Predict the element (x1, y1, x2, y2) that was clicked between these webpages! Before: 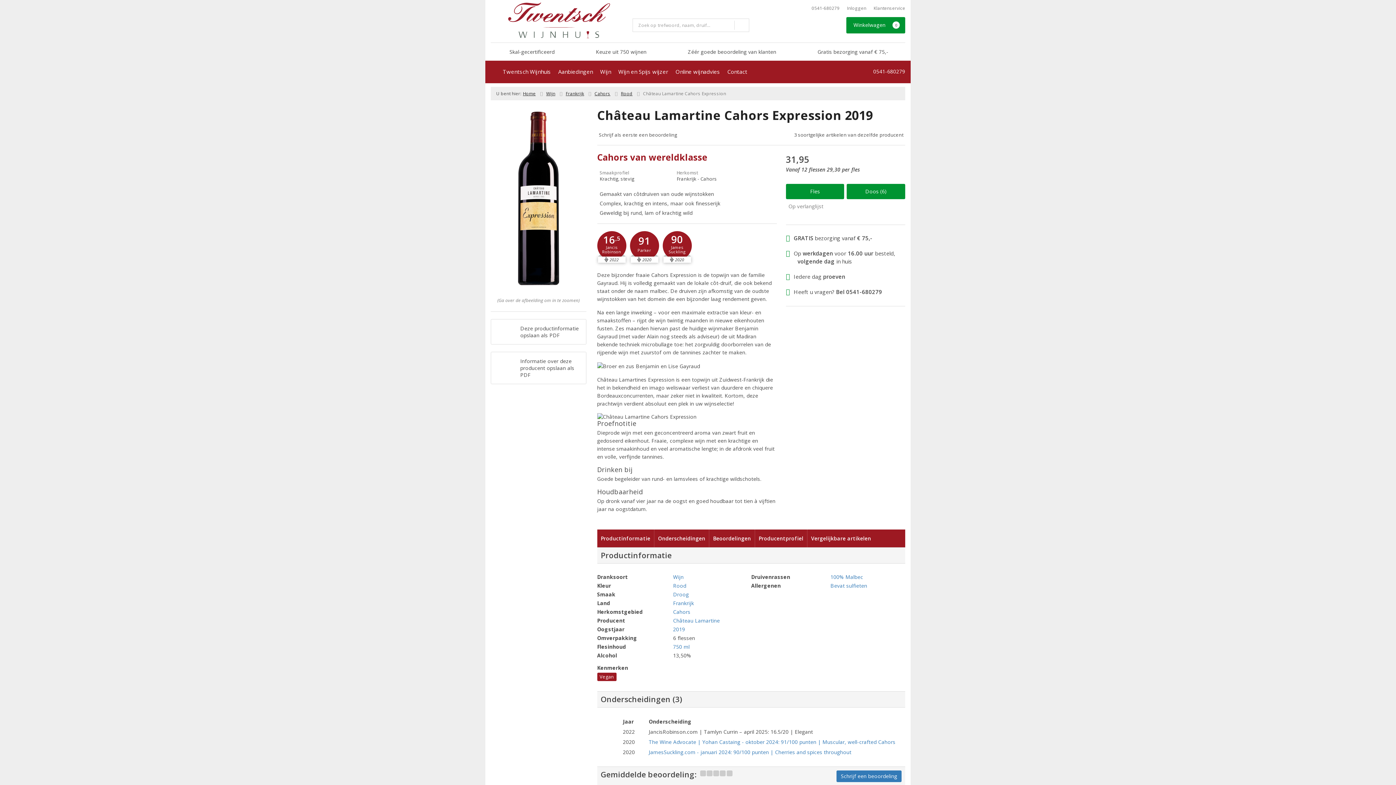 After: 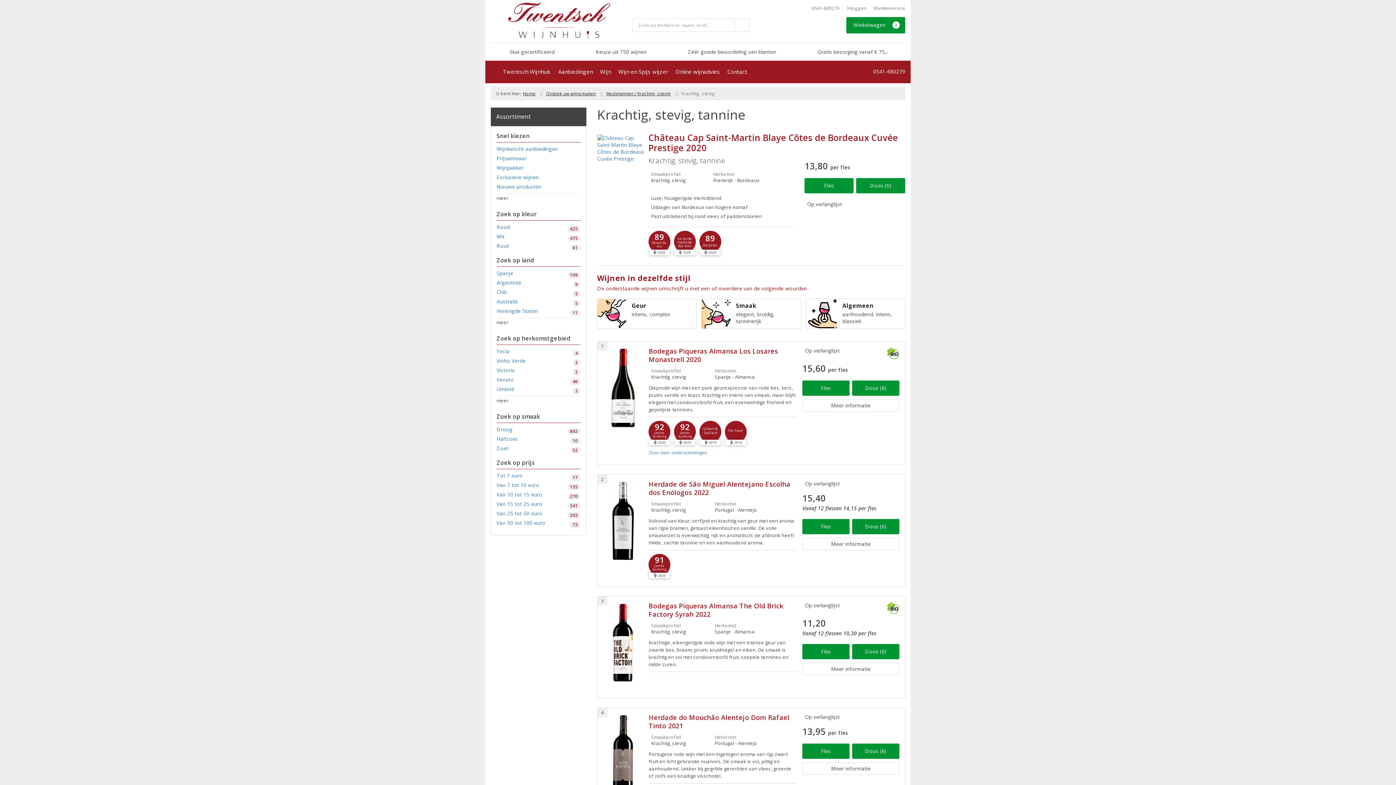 Action: label: Smaakprofiel
Krachtig, stevig bbox: (597, 169, 674, 182)